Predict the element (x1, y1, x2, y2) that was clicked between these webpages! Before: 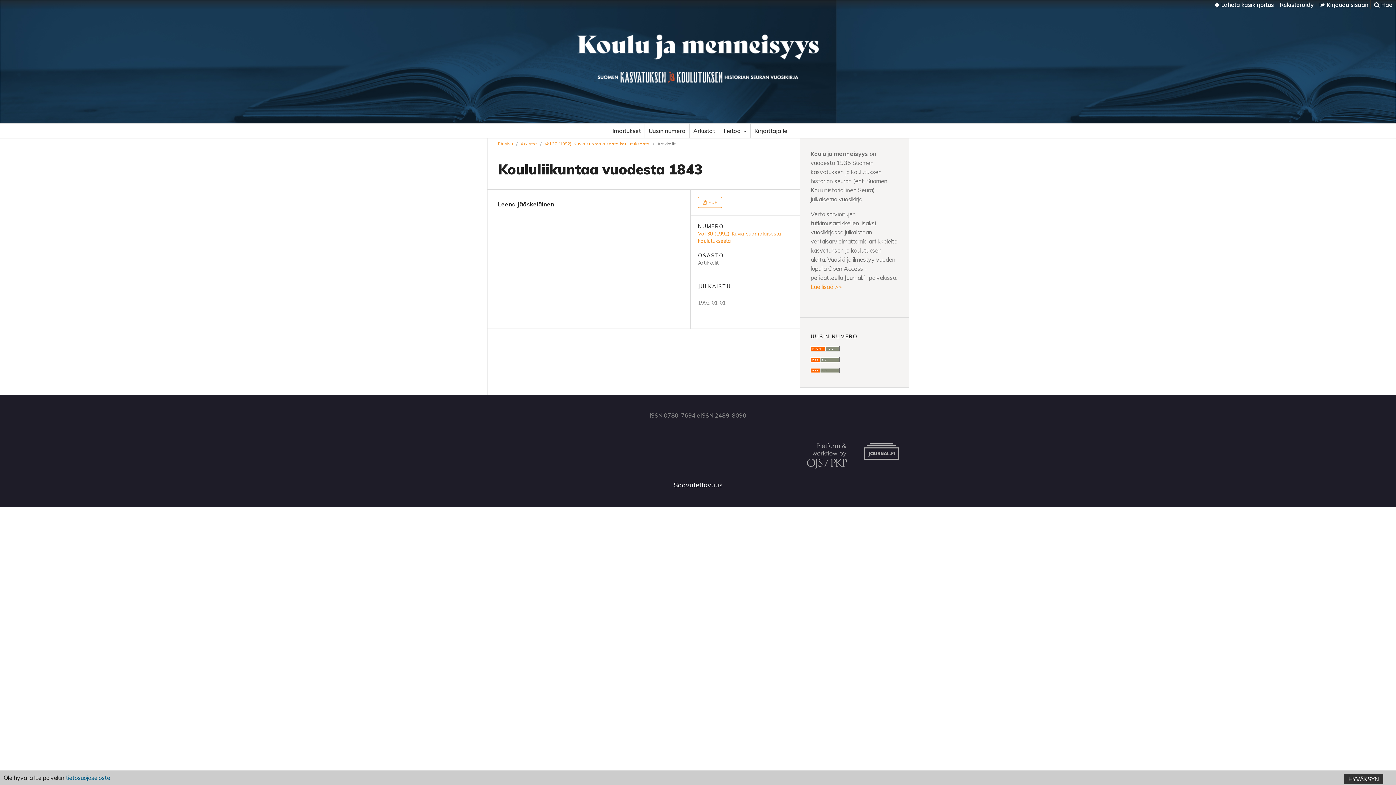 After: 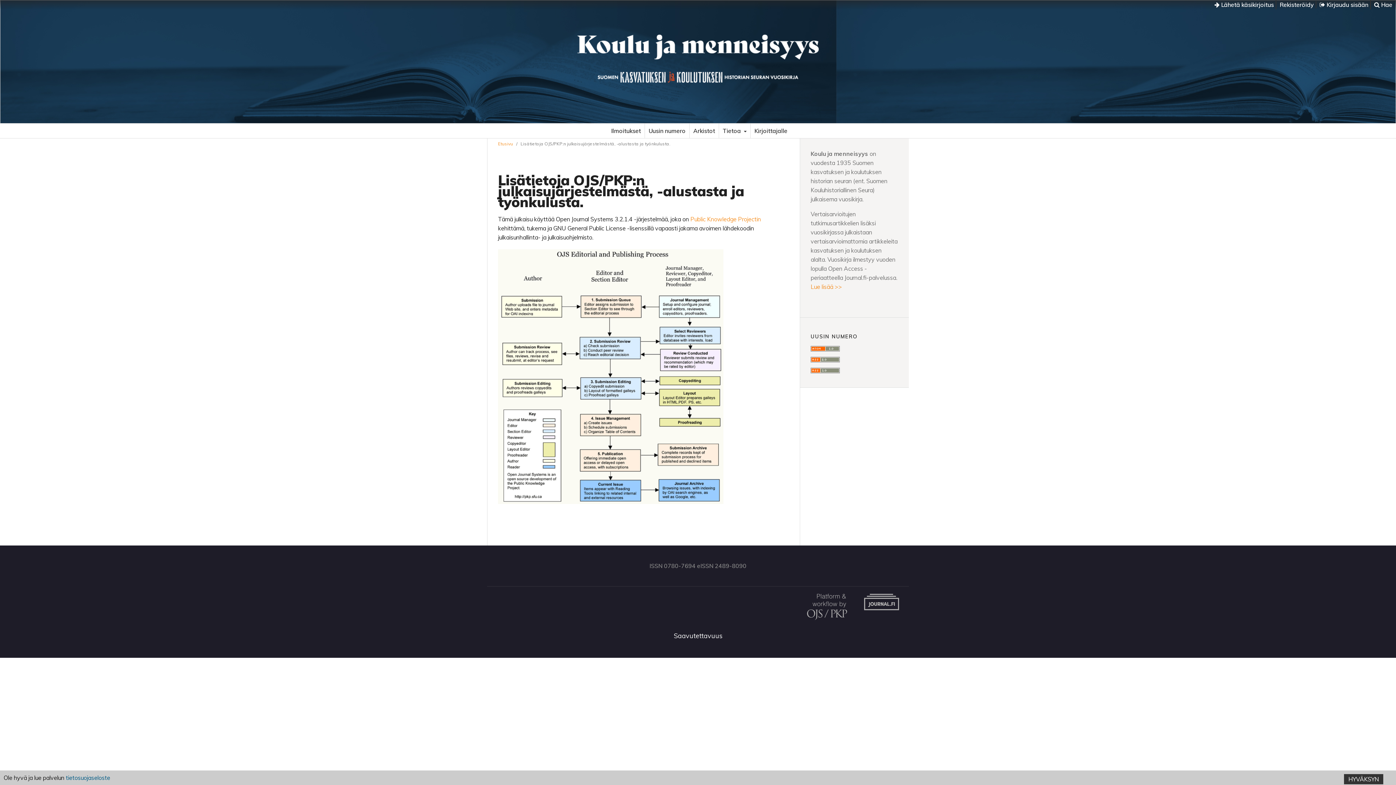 Action: bbox: (807, 443, 847, 470)